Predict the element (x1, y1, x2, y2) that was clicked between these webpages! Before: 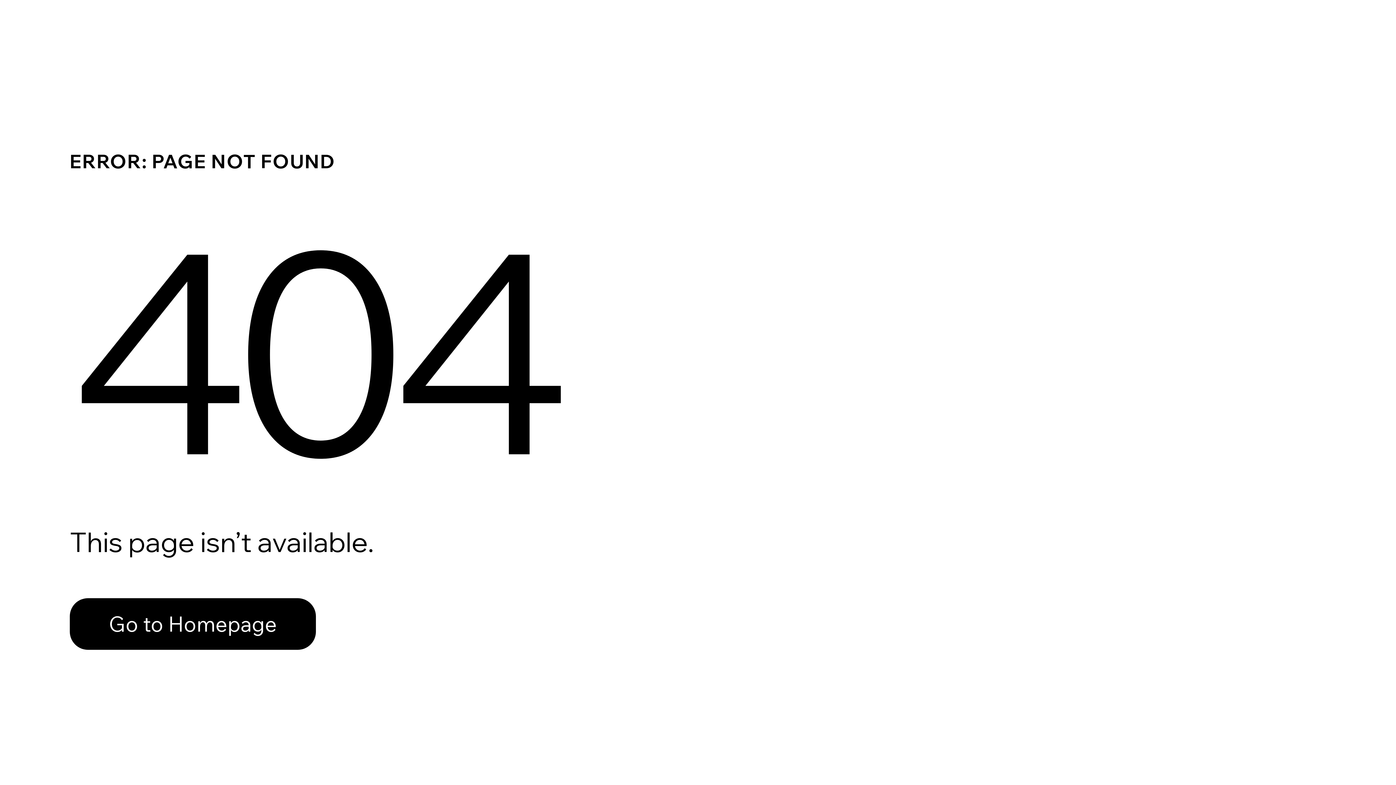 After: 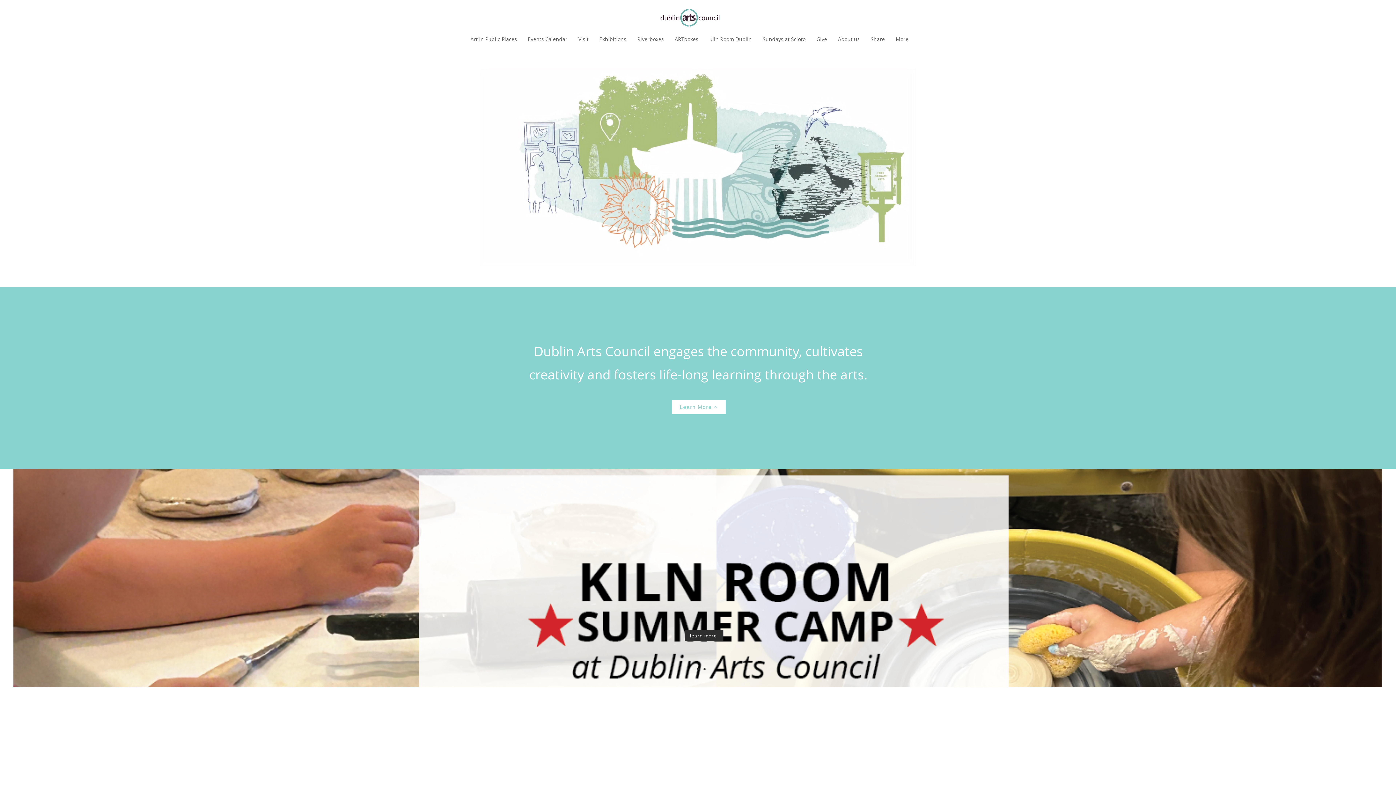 Action: bbox: (69, 598, 316, 650) label: Go to Homepage